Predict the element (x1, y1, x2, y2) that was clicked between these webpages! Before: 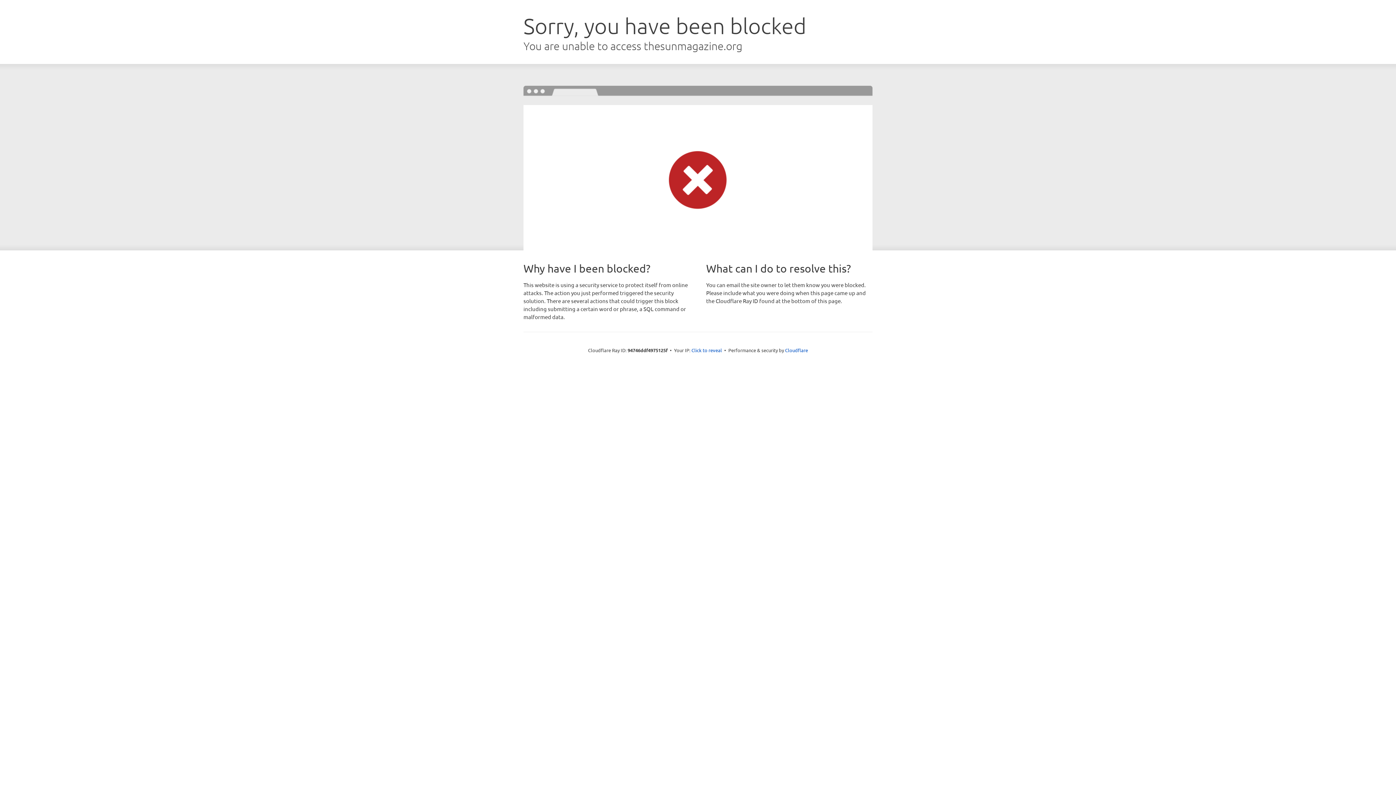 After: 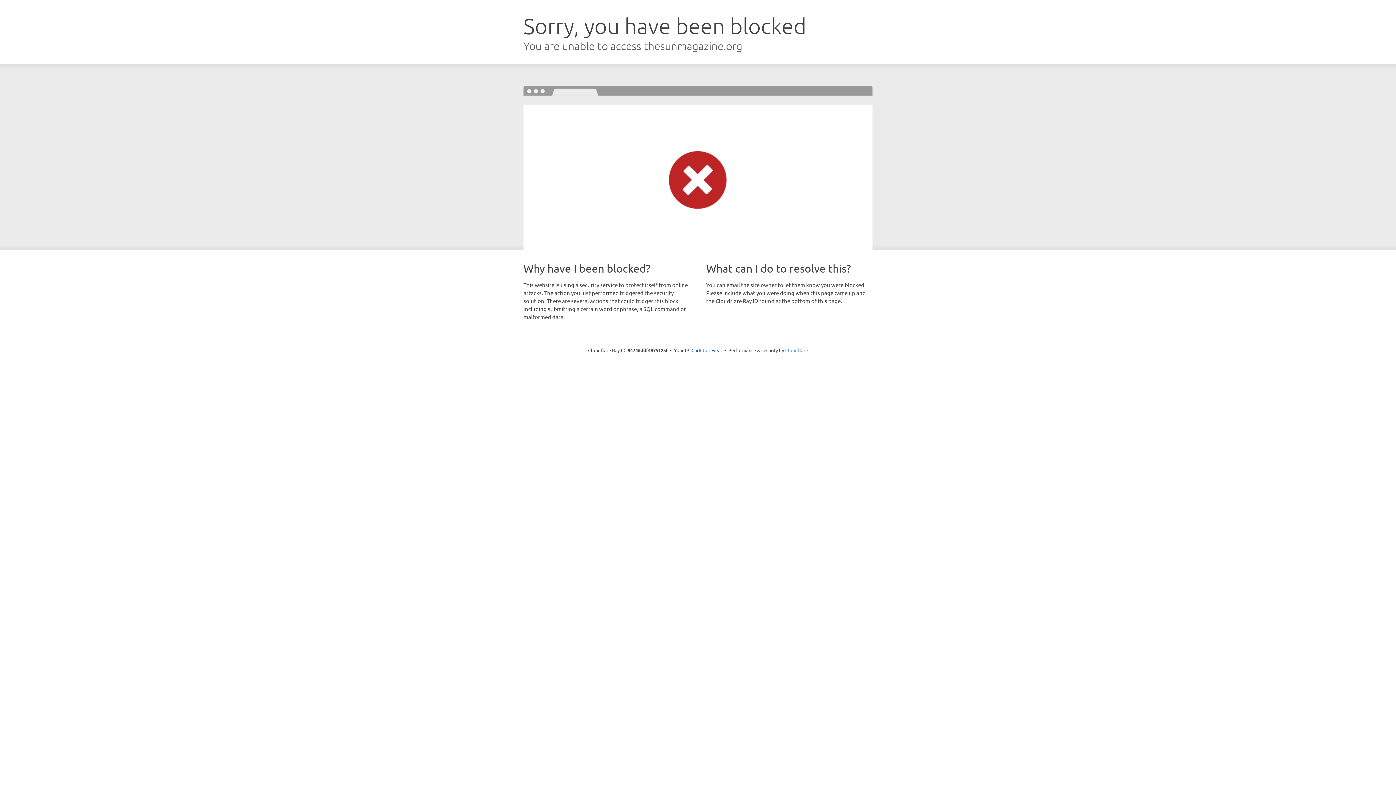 Action: bbox: (785, 347, 808, 353) label: Cloudflare